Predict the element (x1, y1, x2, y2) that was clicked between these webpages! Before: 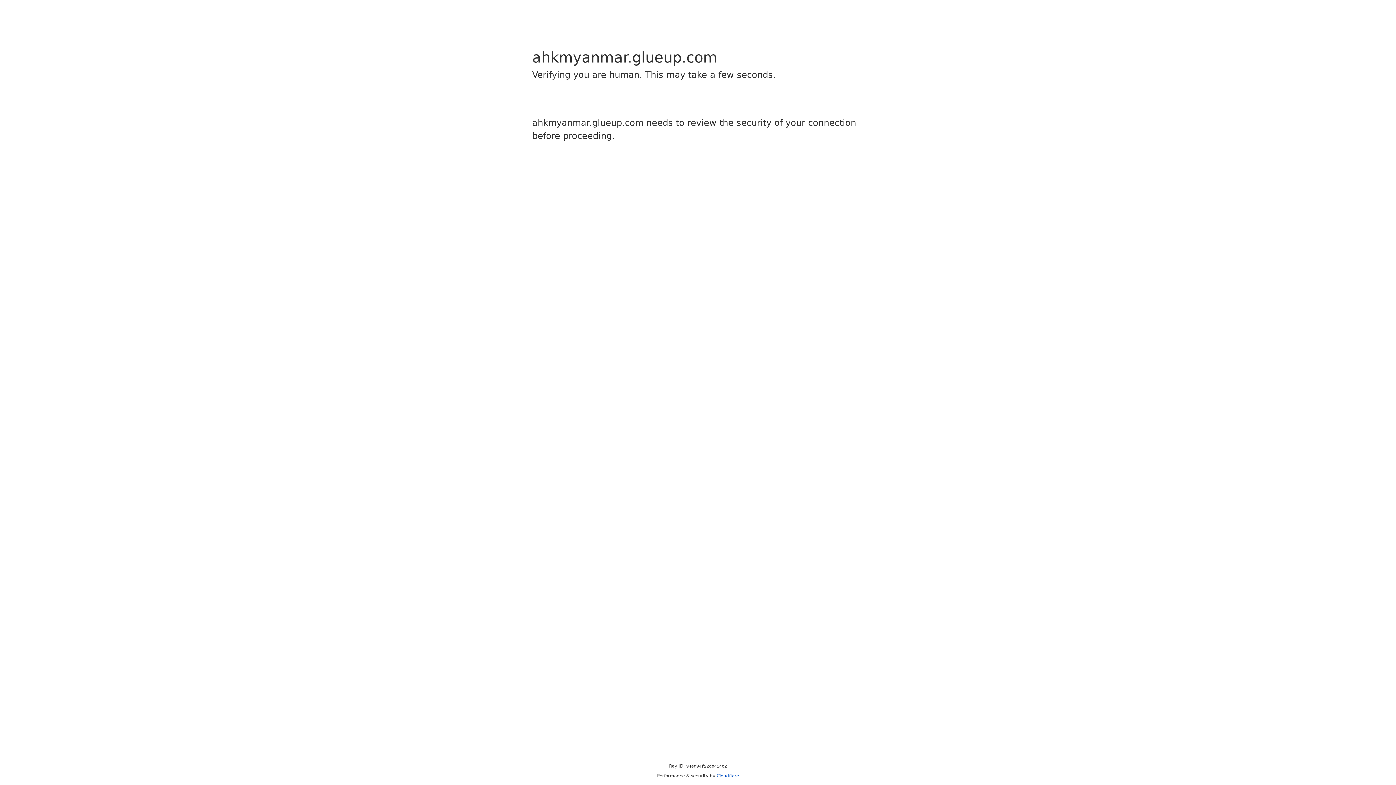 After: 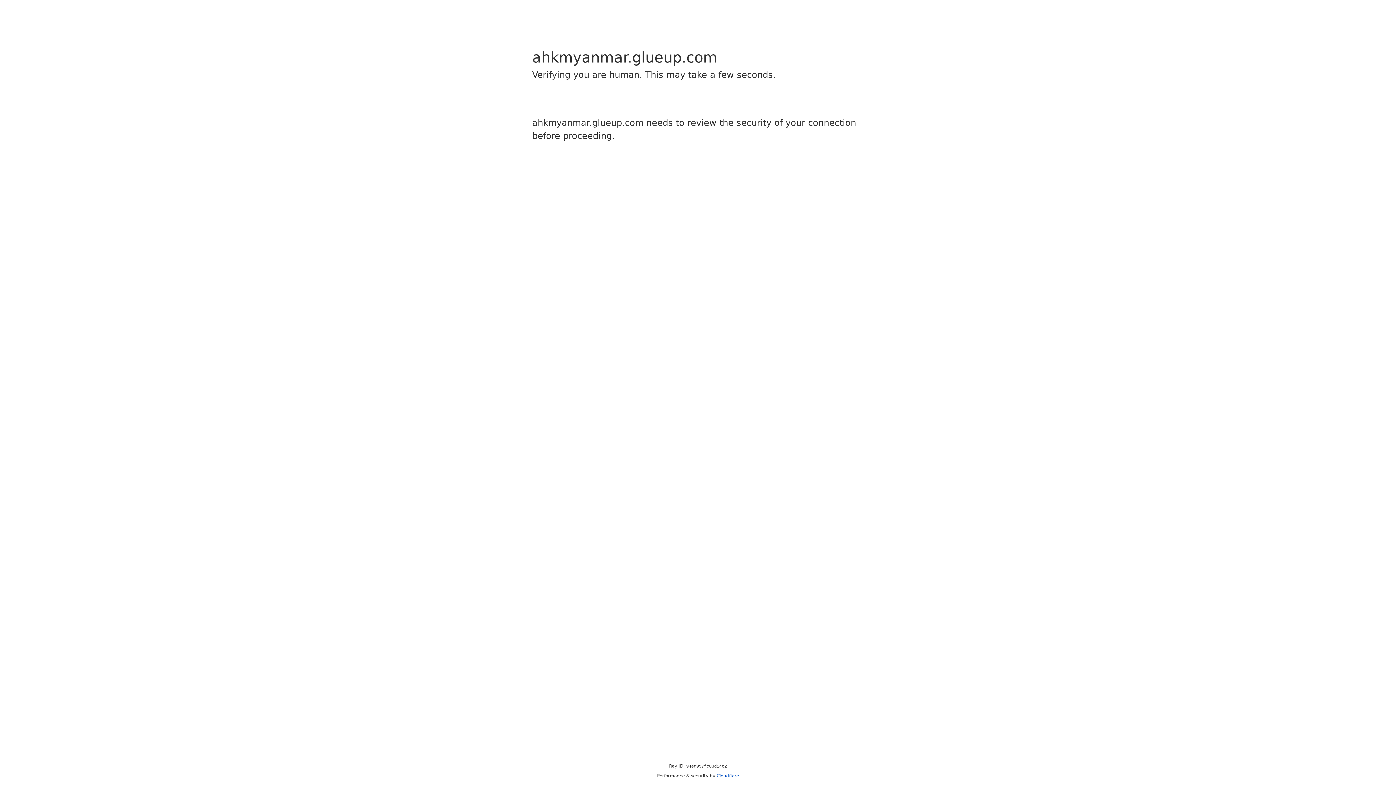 Action: bbox: (716, 773, 739, 778) label: Cloudflare